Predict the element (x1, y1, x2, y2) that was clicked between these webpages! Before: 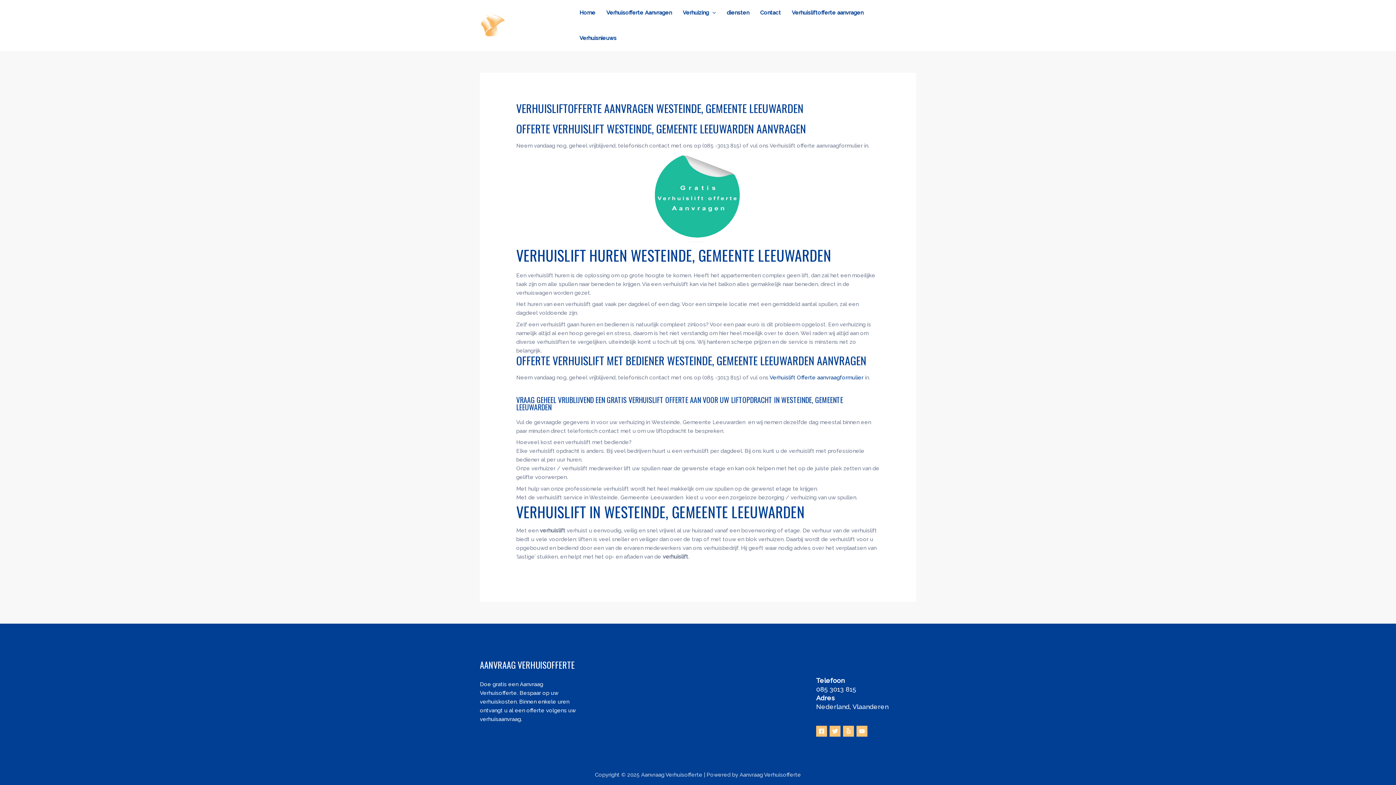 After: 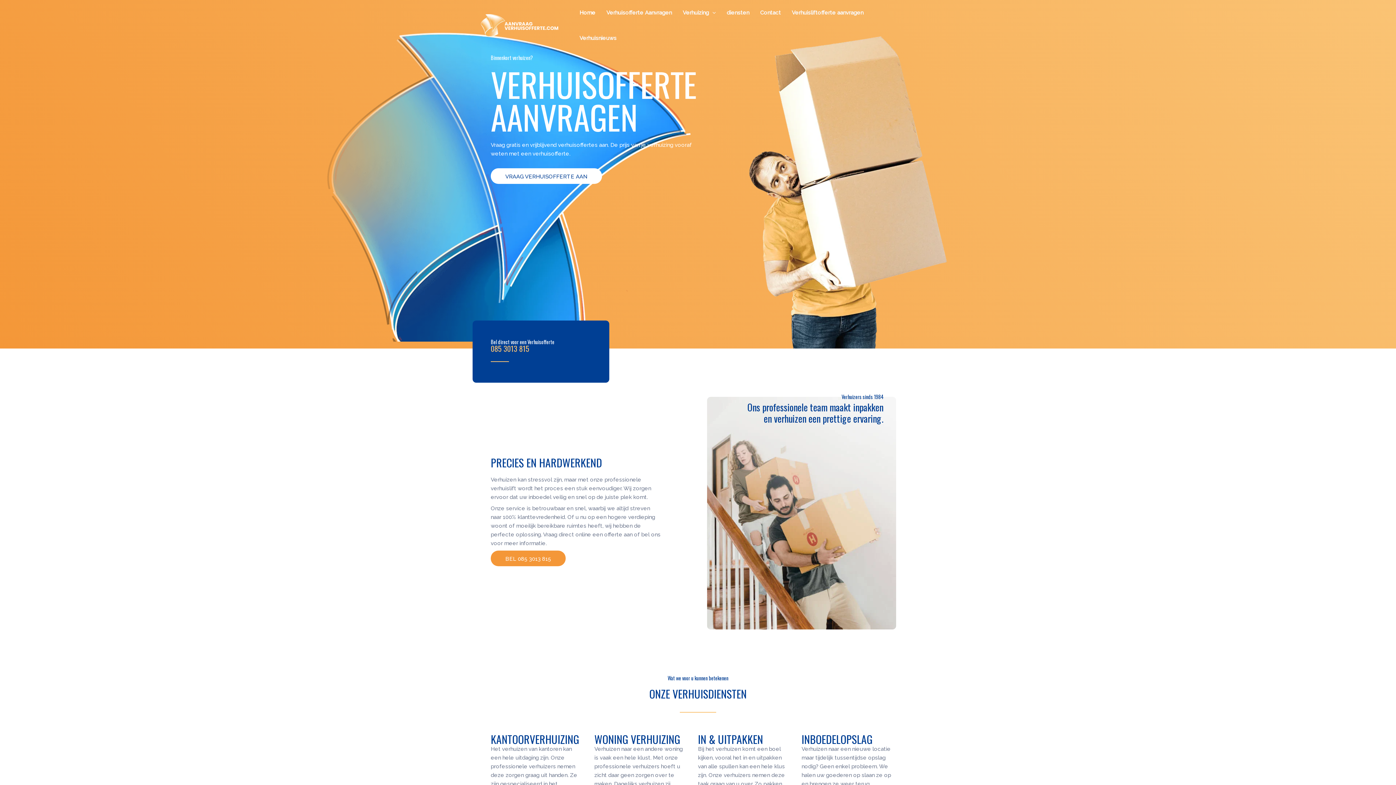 Action: bbox: (574, 0, 601, 25) label: Home